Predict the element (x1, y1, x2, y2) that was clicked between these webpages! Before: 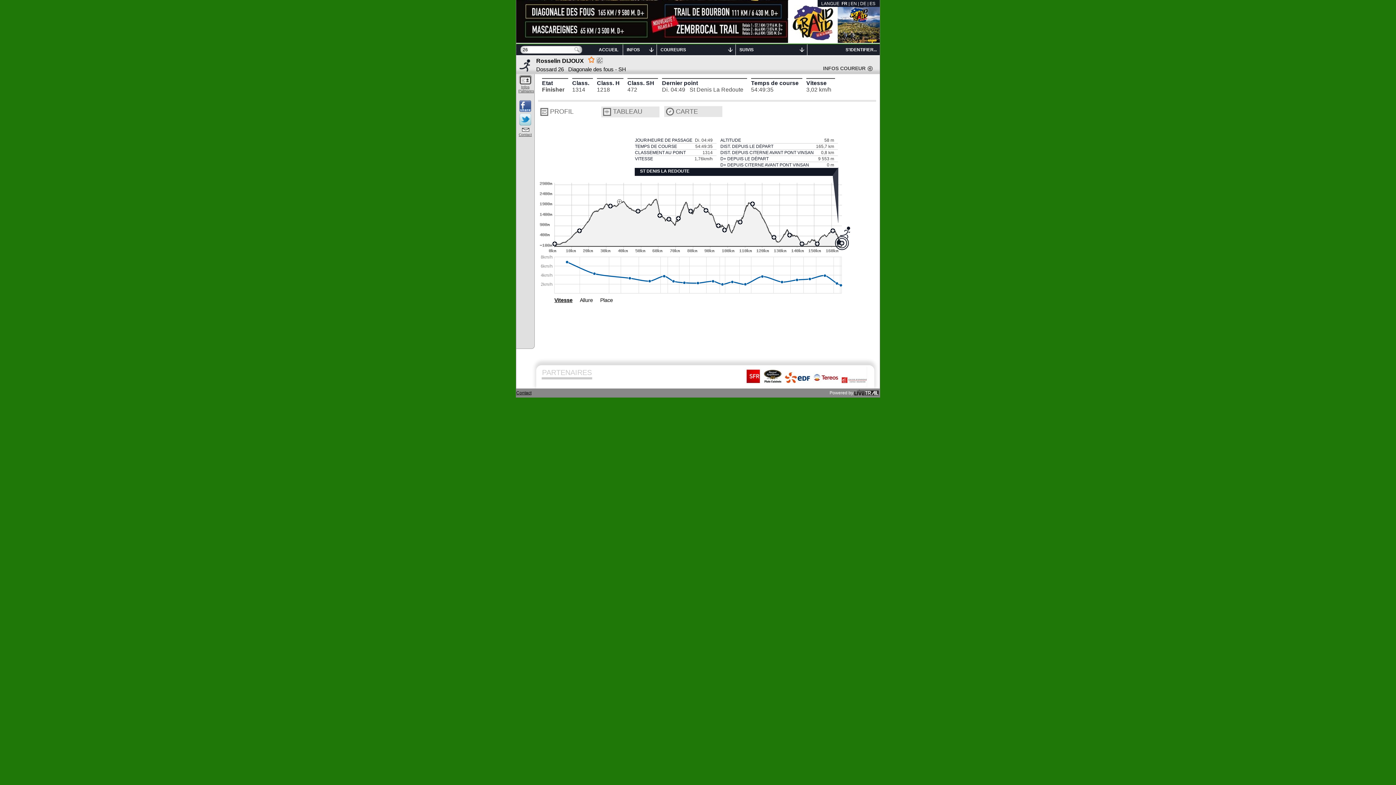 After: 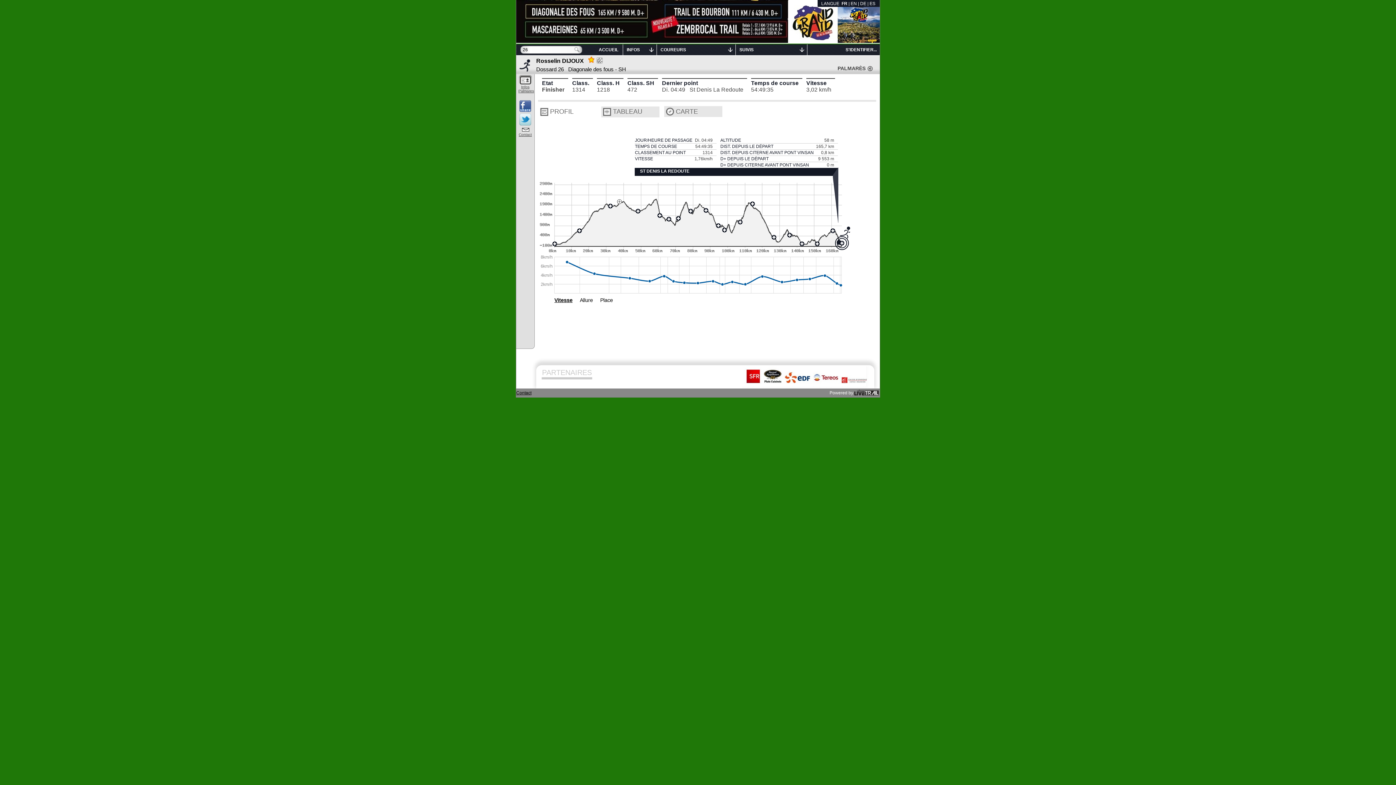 Action: bbox: (588, 56, 594, 62)